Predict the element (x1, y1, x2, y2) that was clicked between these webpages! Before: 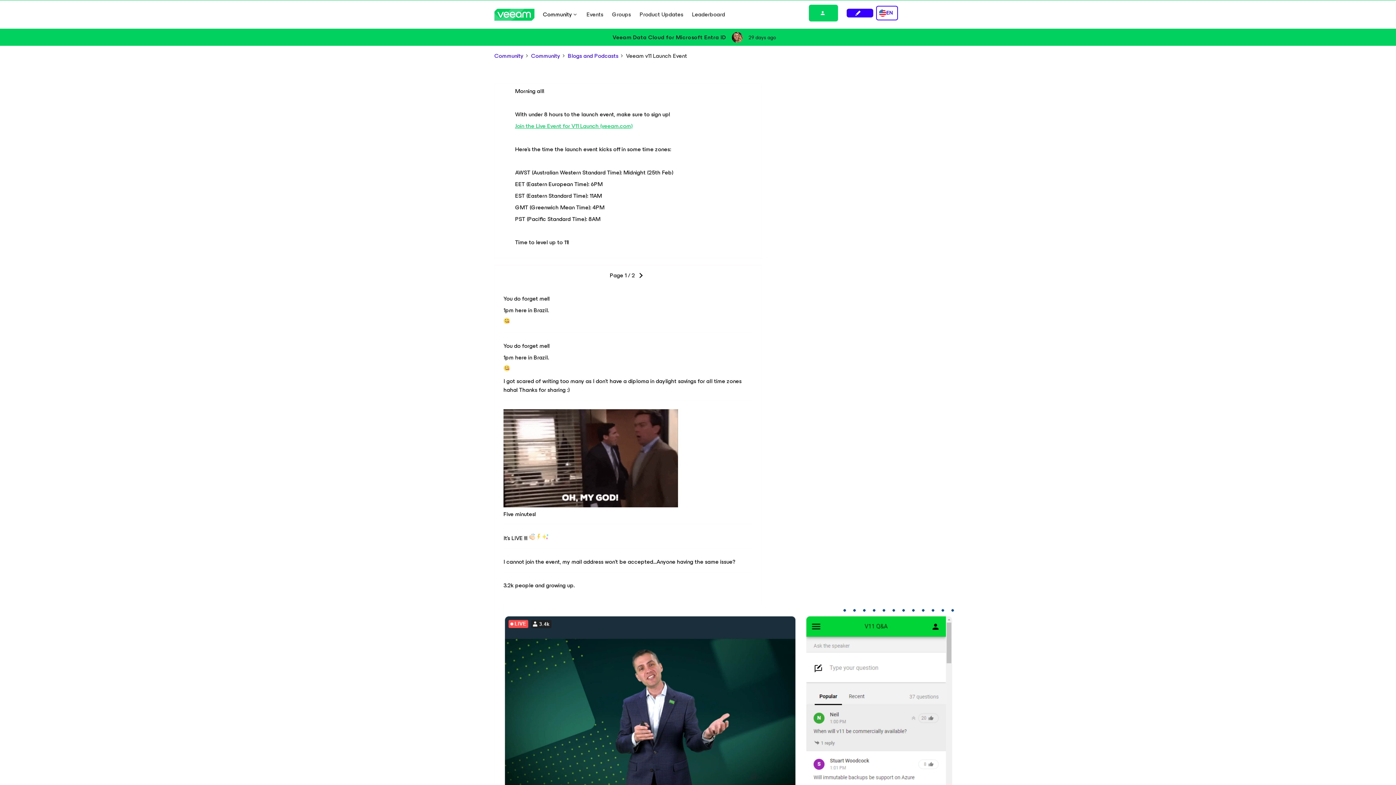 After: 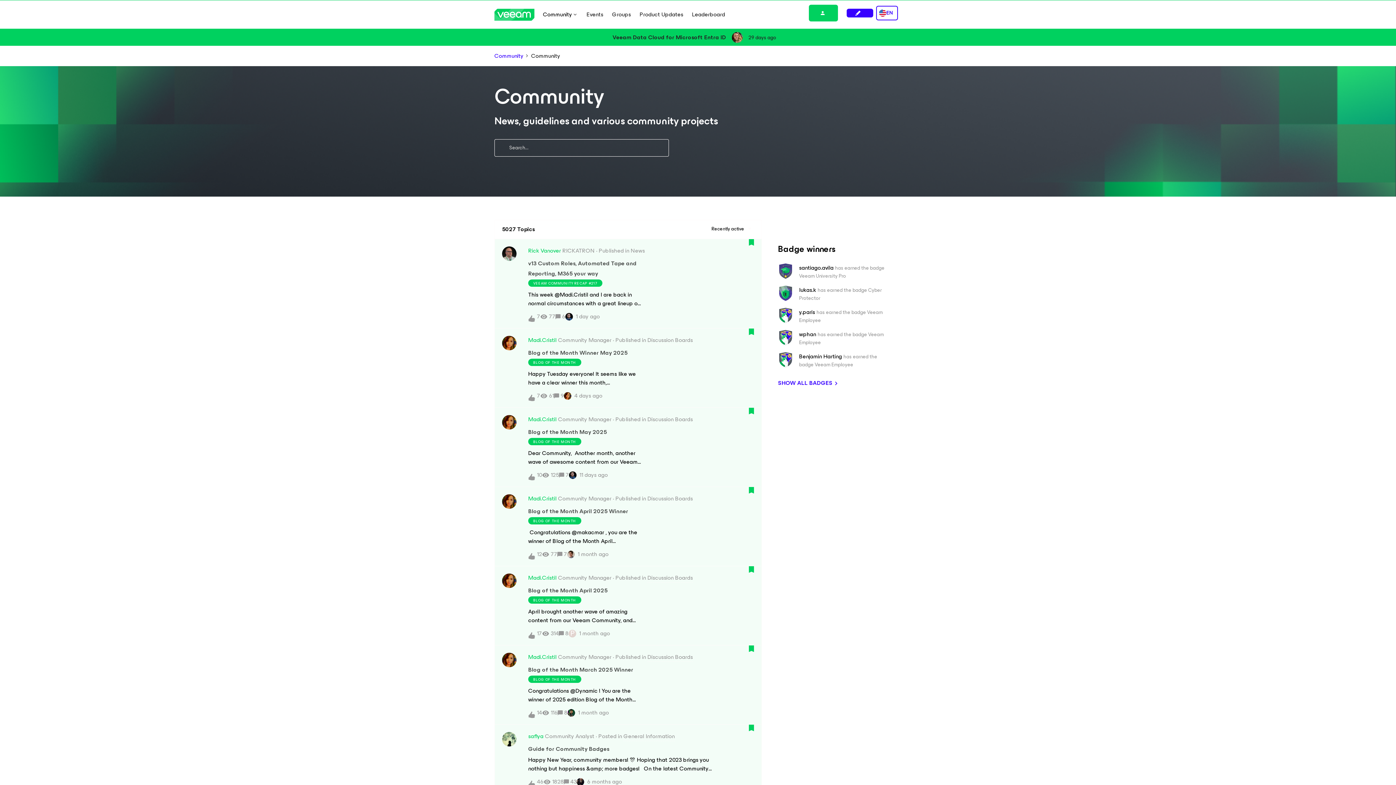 Action: bbox: (531, 51, 560, 60) label: Community